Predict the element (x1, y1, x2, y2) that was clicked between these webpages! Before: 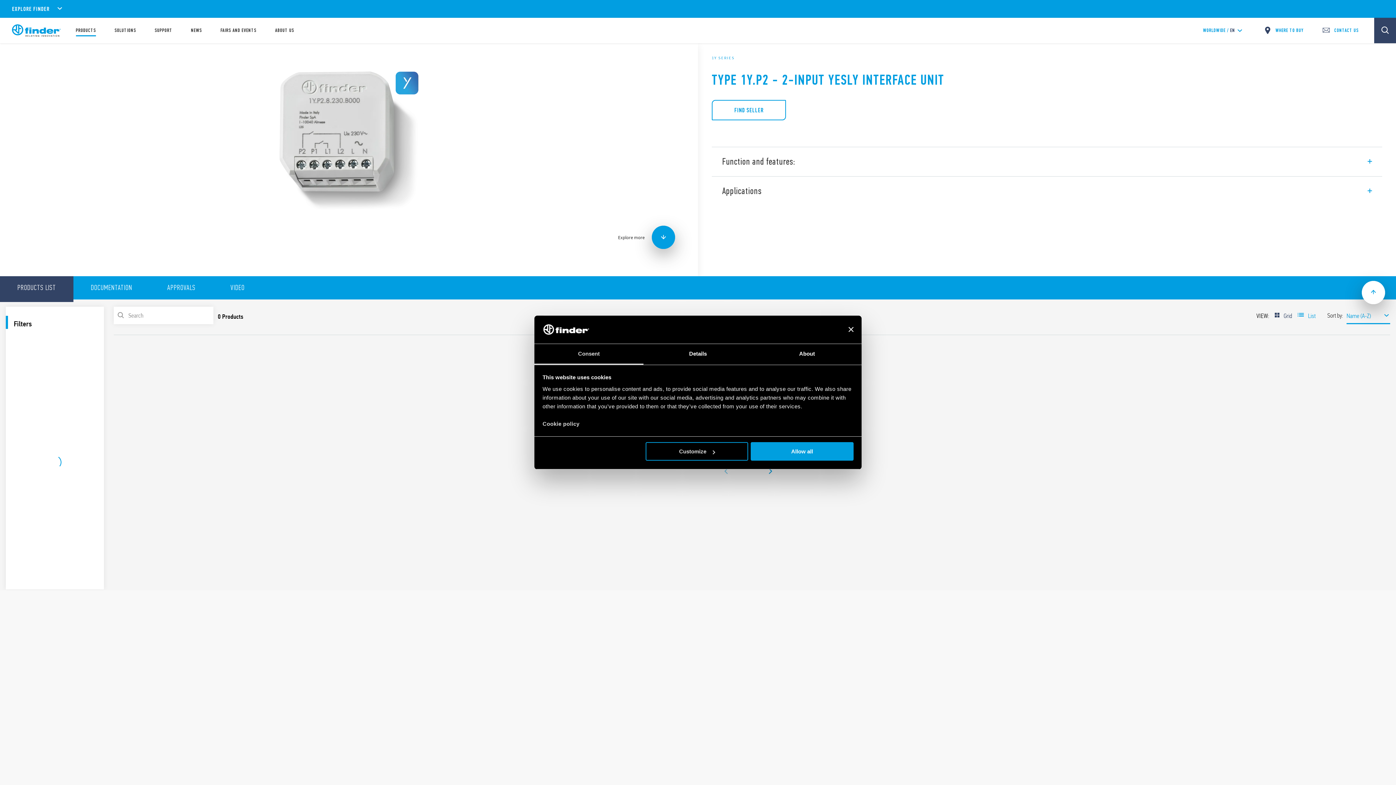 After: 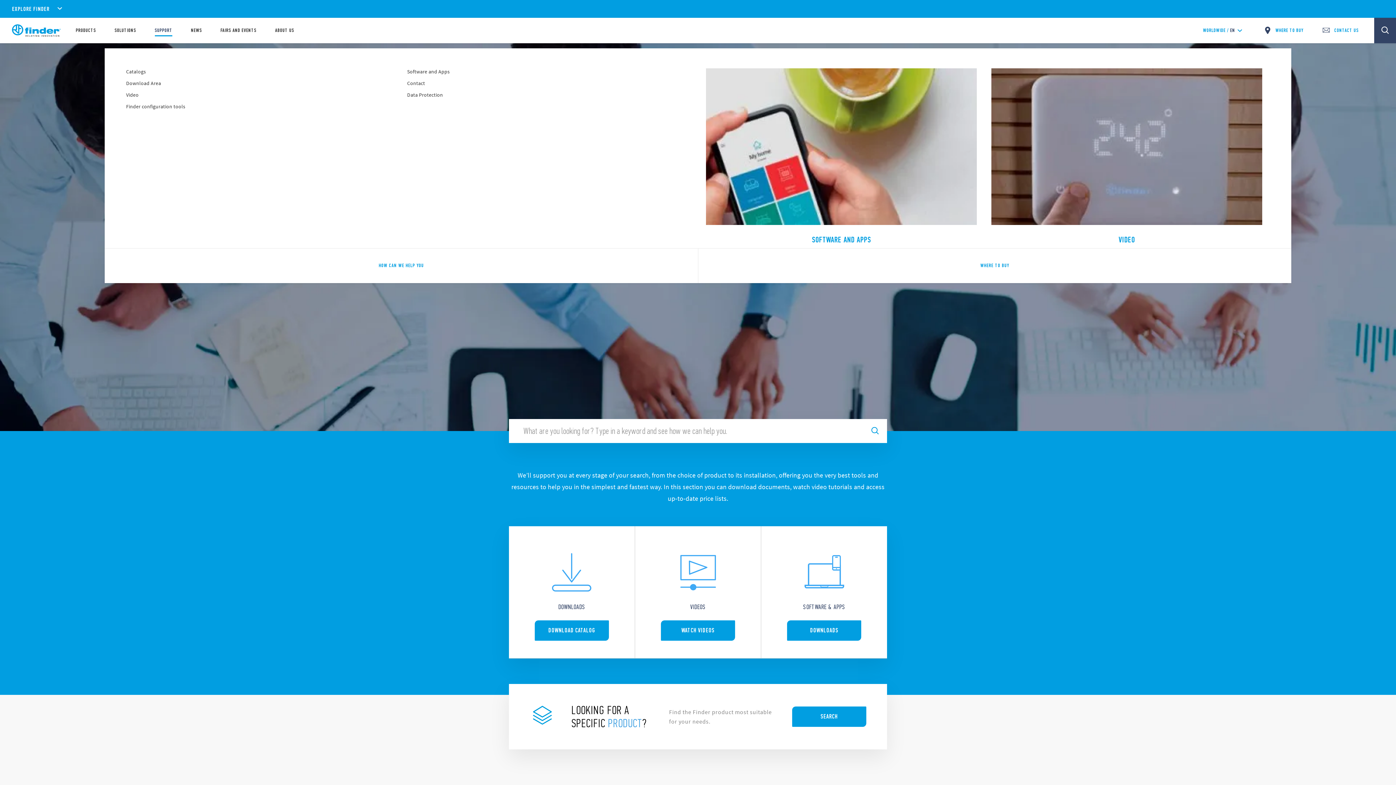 Action: label: SUPPORT bbox: (154, 28, 172, 33)